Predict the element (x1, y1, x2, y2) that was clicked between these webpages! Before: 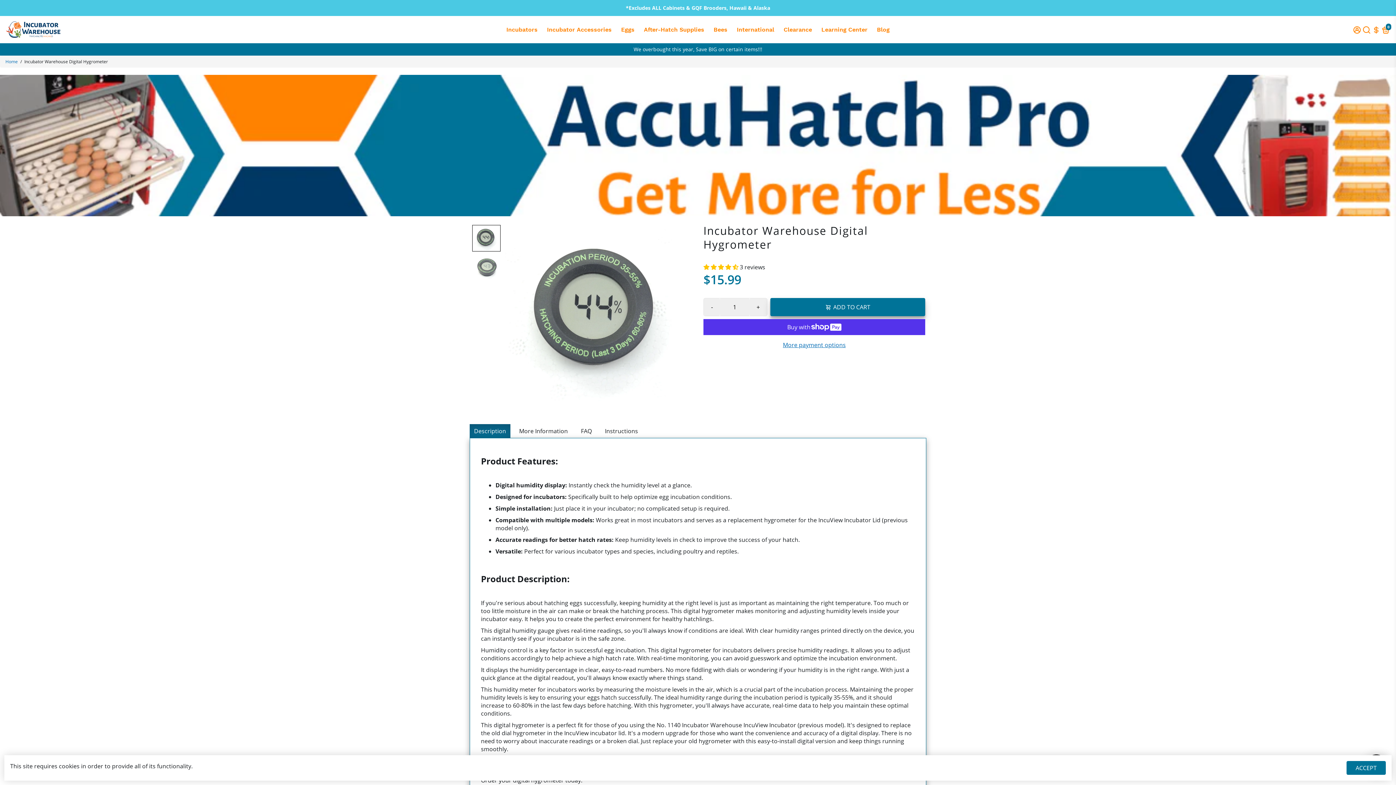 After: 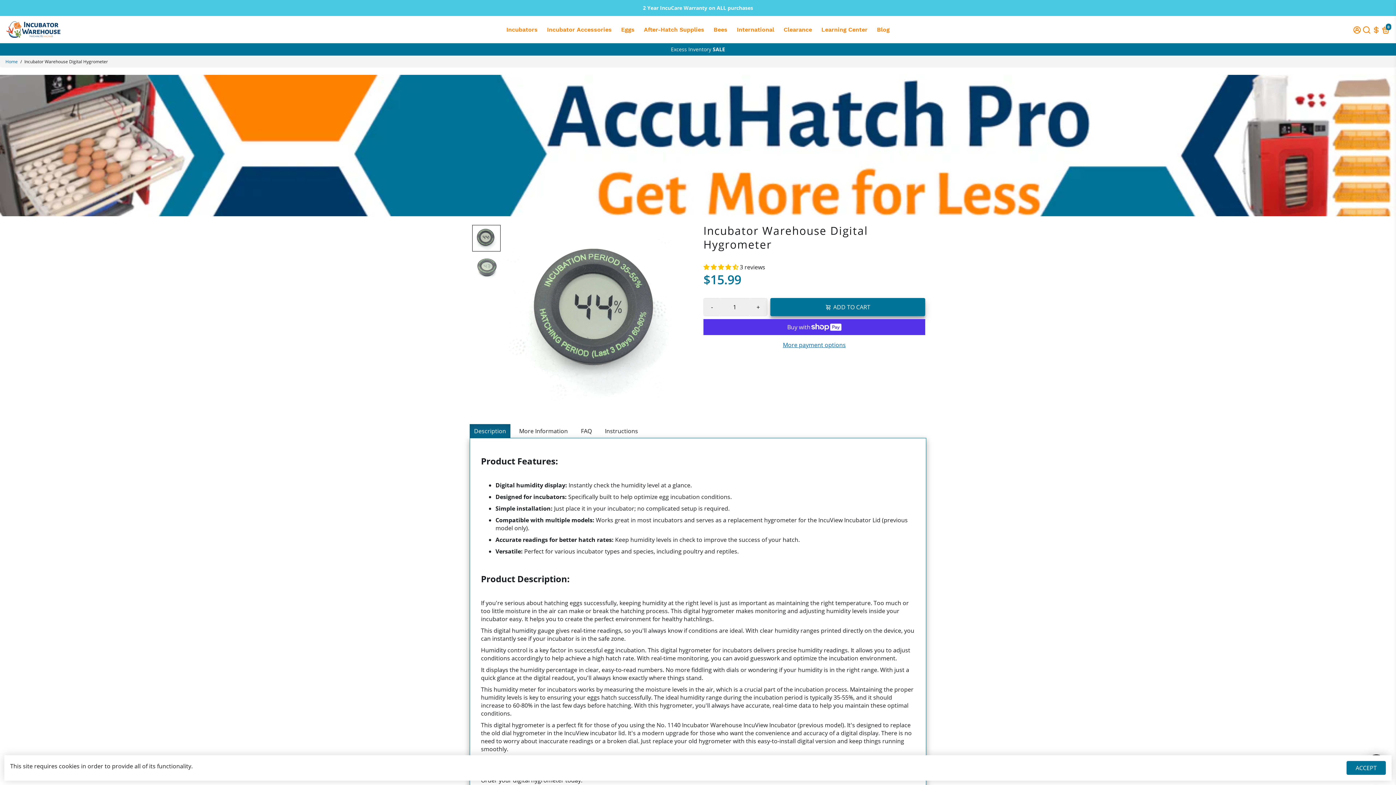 Action: label: - bbox: (704, 298, 720, 316)